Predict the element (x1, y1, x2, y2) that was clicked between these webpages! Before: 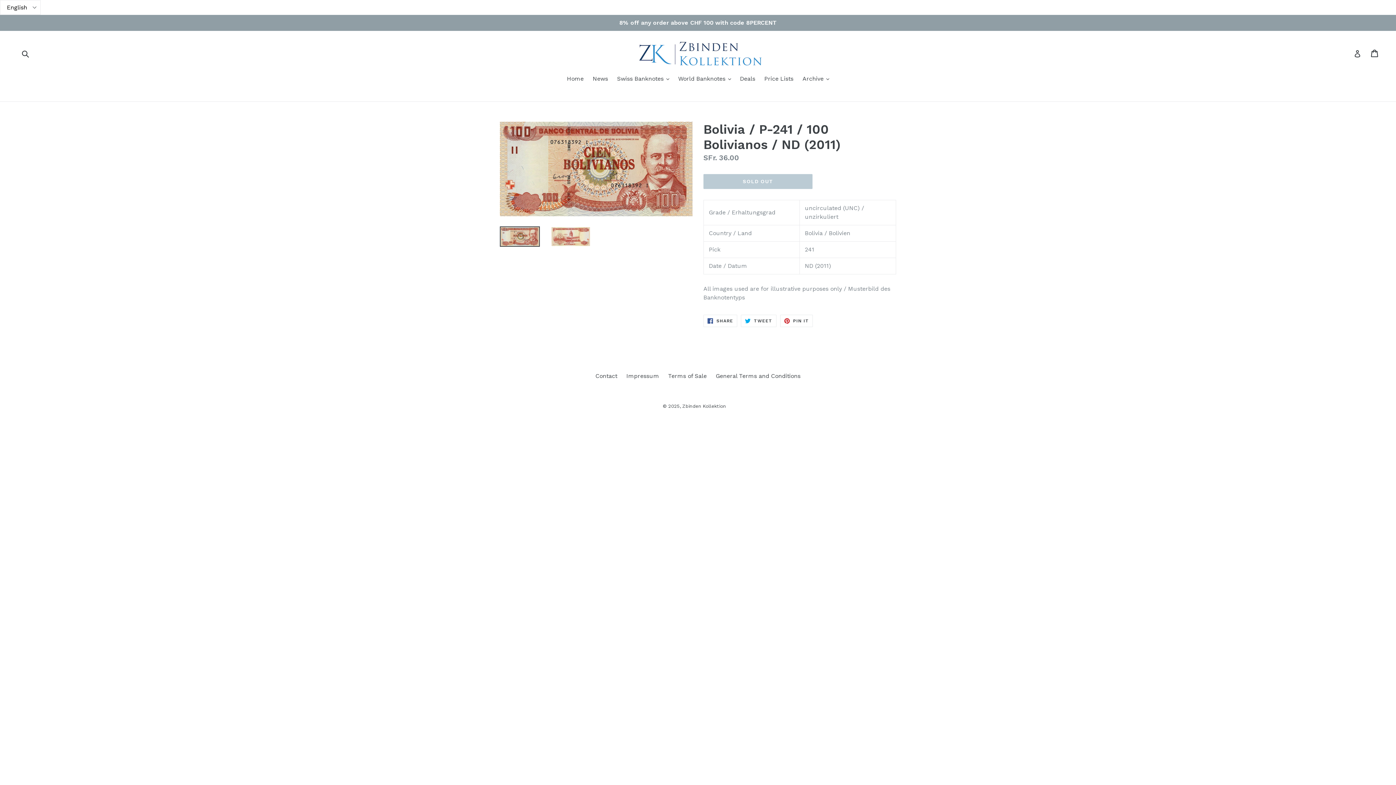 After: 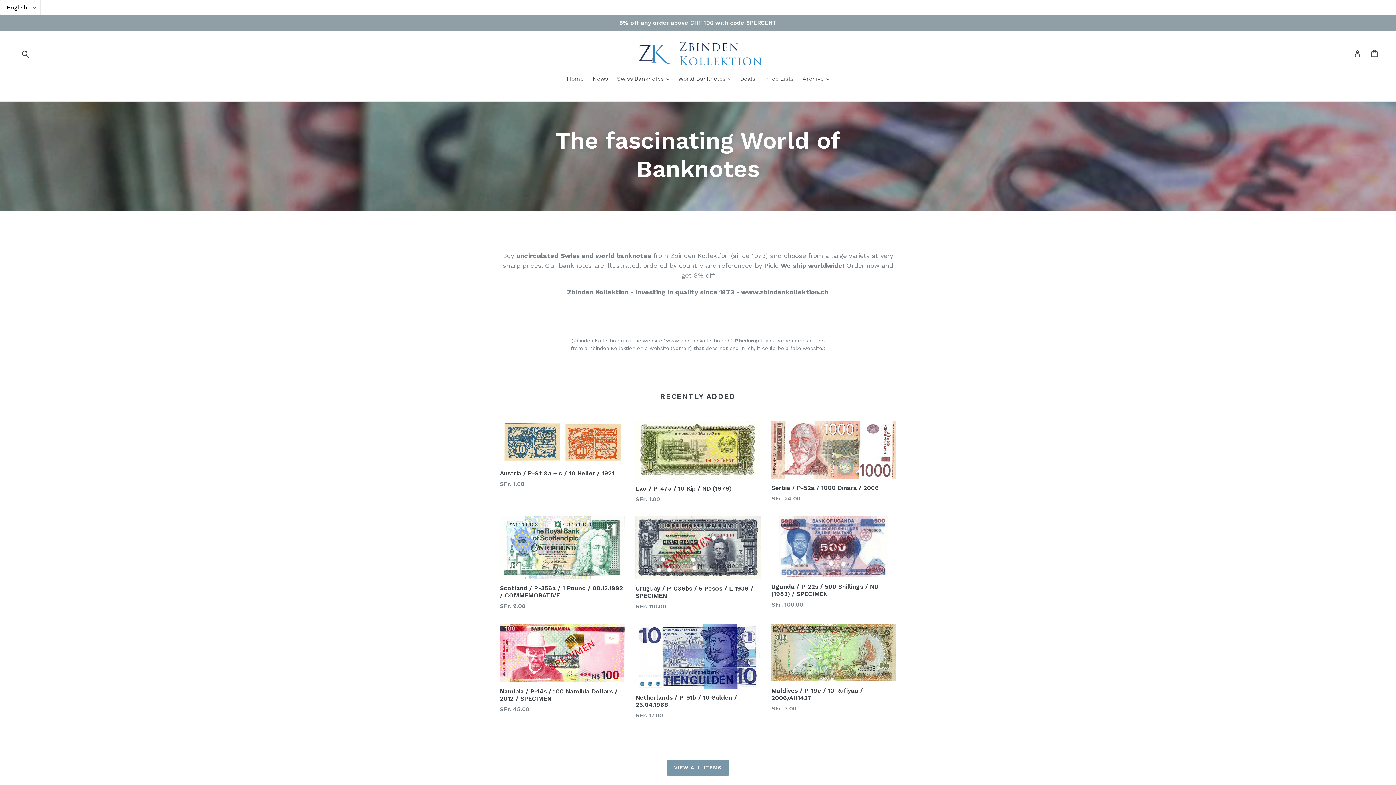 Action: bbox: (682, 403, 726, 408) label: Zbinden Kollektion